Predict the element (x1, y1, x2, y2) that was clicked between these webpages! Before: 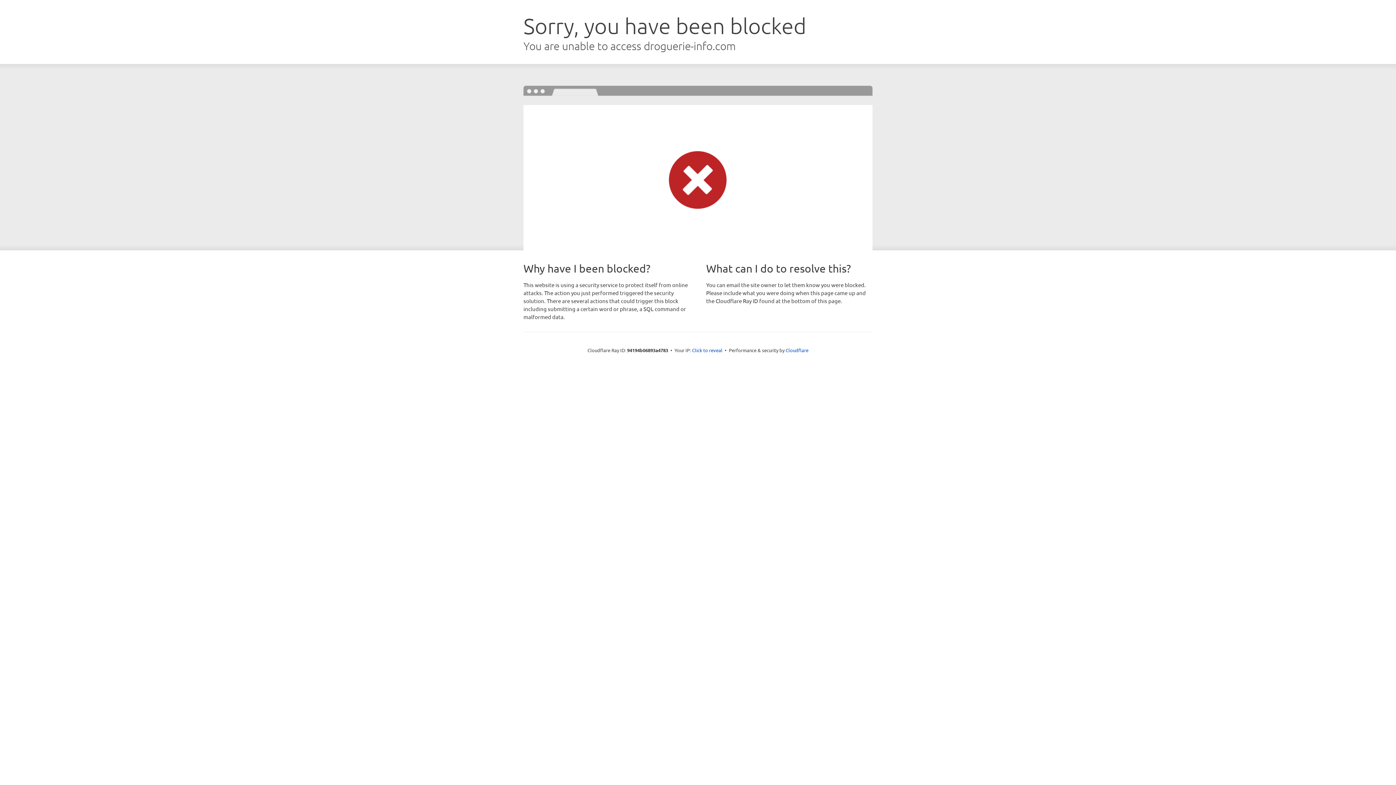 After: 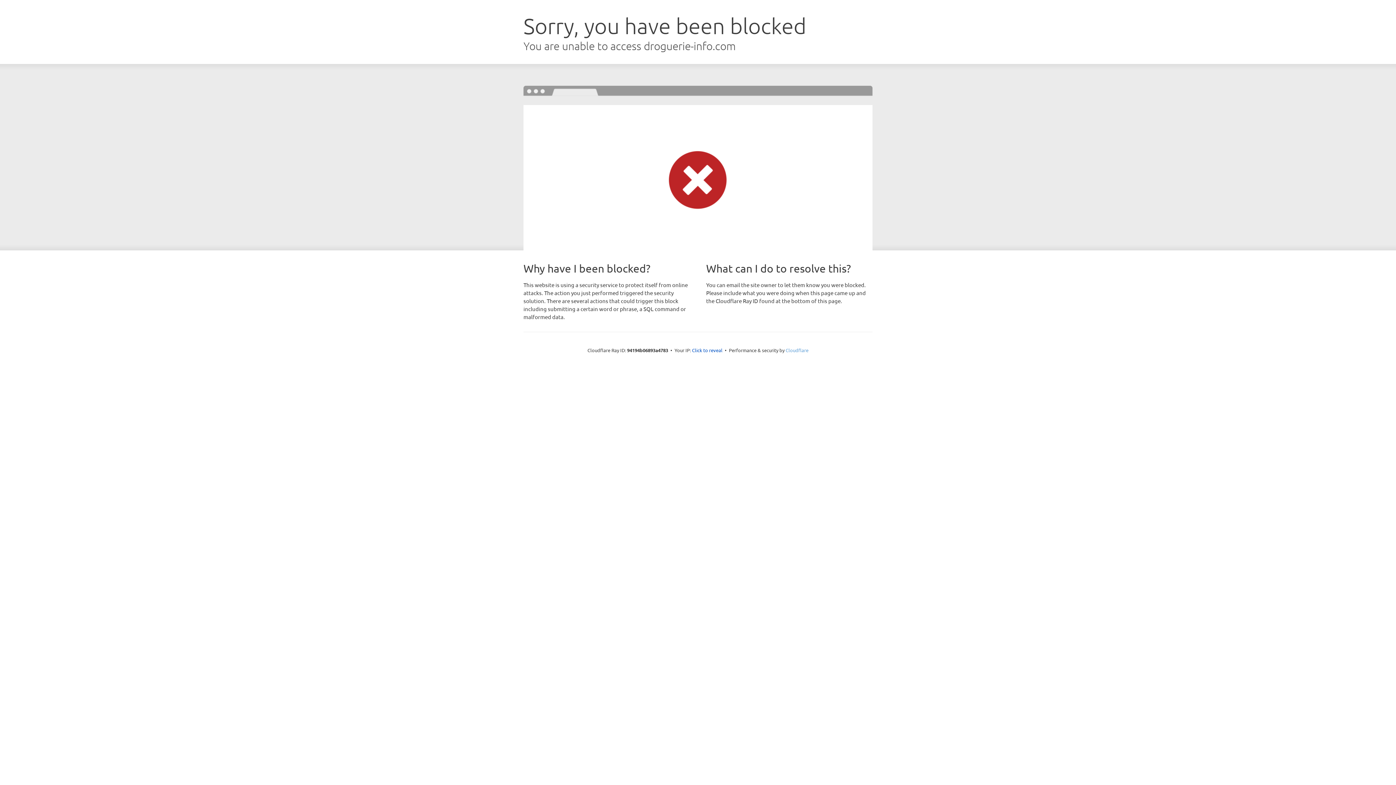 Action: label: Cloudflare bbox: (785, 347, 808, 353)